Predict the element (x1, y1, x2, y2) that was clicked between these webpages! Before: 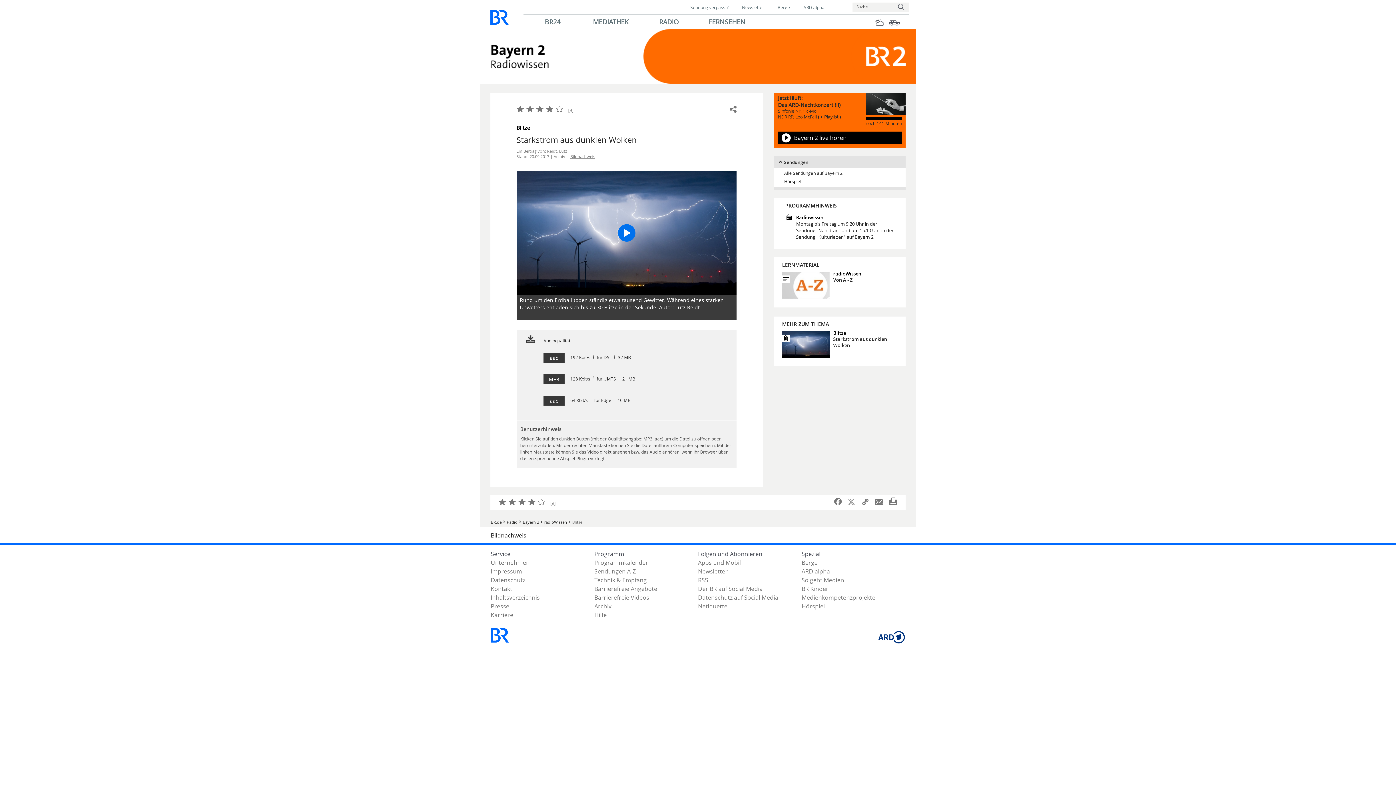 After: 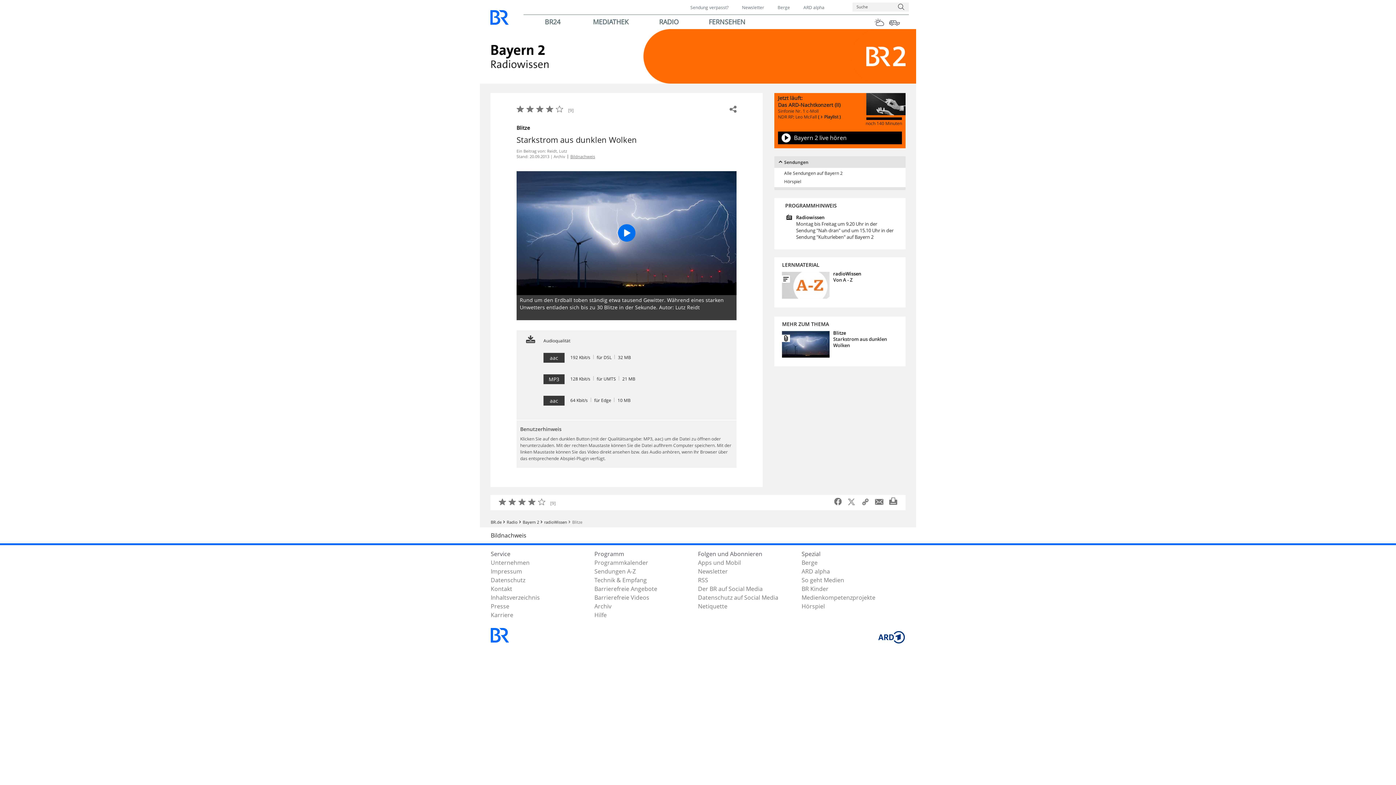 Action: label: Folgen und Abonnieren bbox: (698, 549, 762, 558)